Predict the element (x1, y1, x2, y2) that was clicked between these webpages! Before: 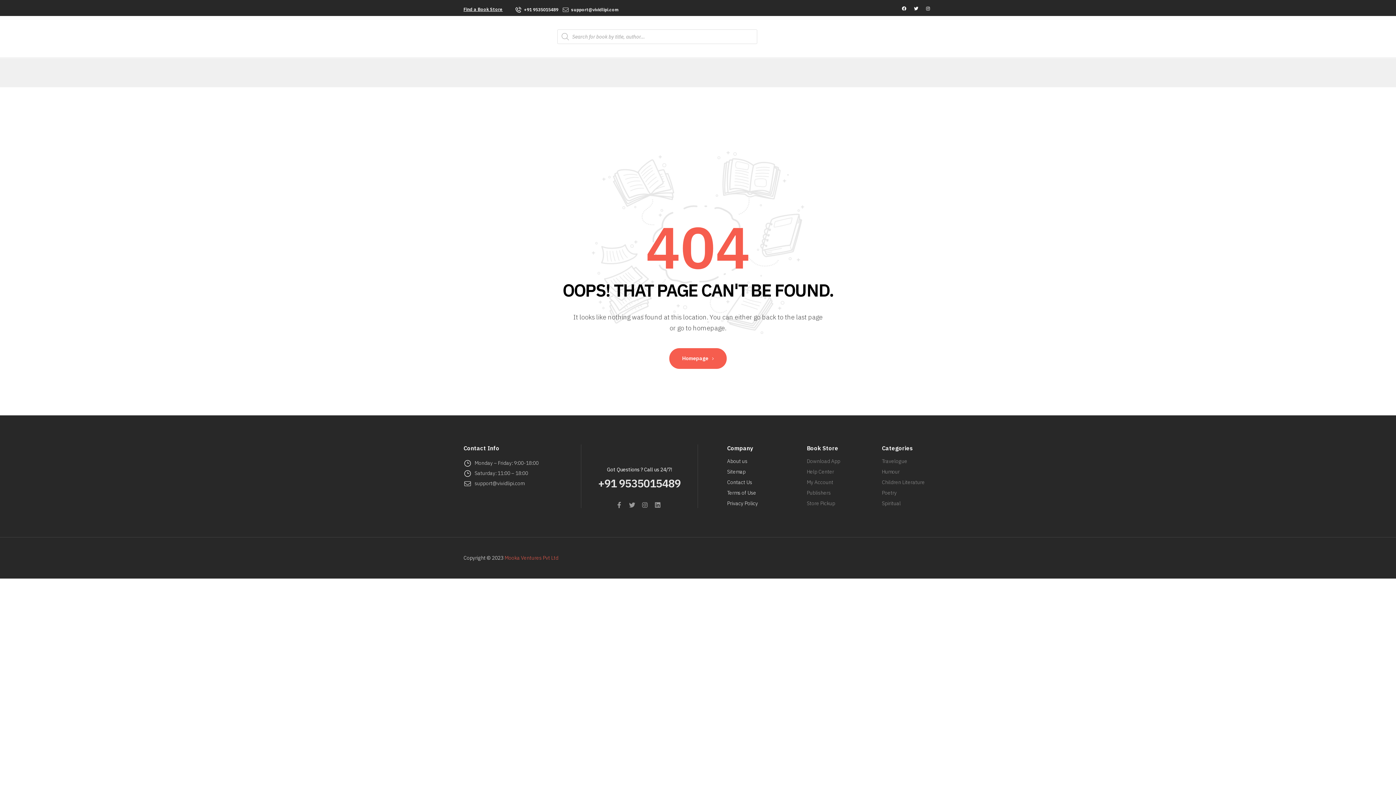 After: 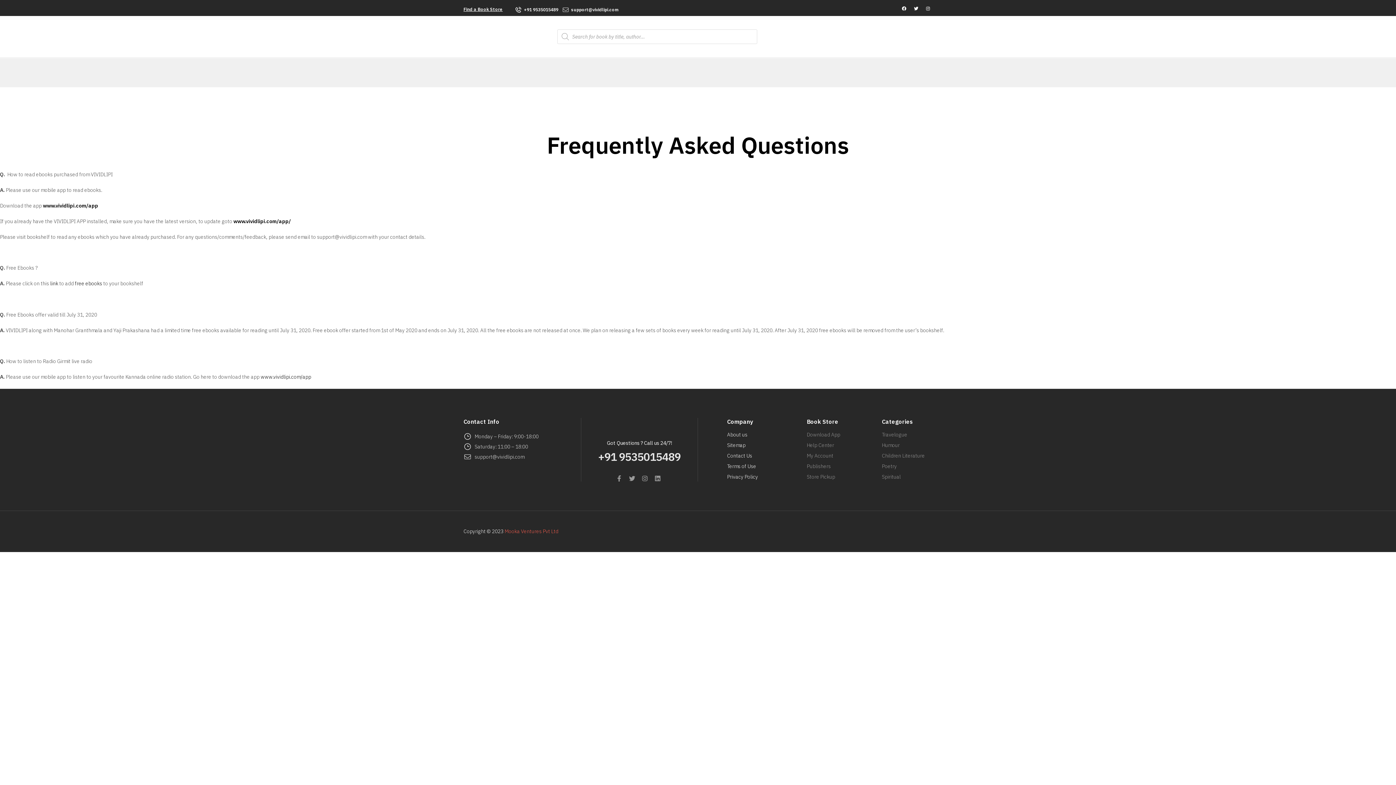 Action: label: Help Center bbox: (807, 468, 852, 476)